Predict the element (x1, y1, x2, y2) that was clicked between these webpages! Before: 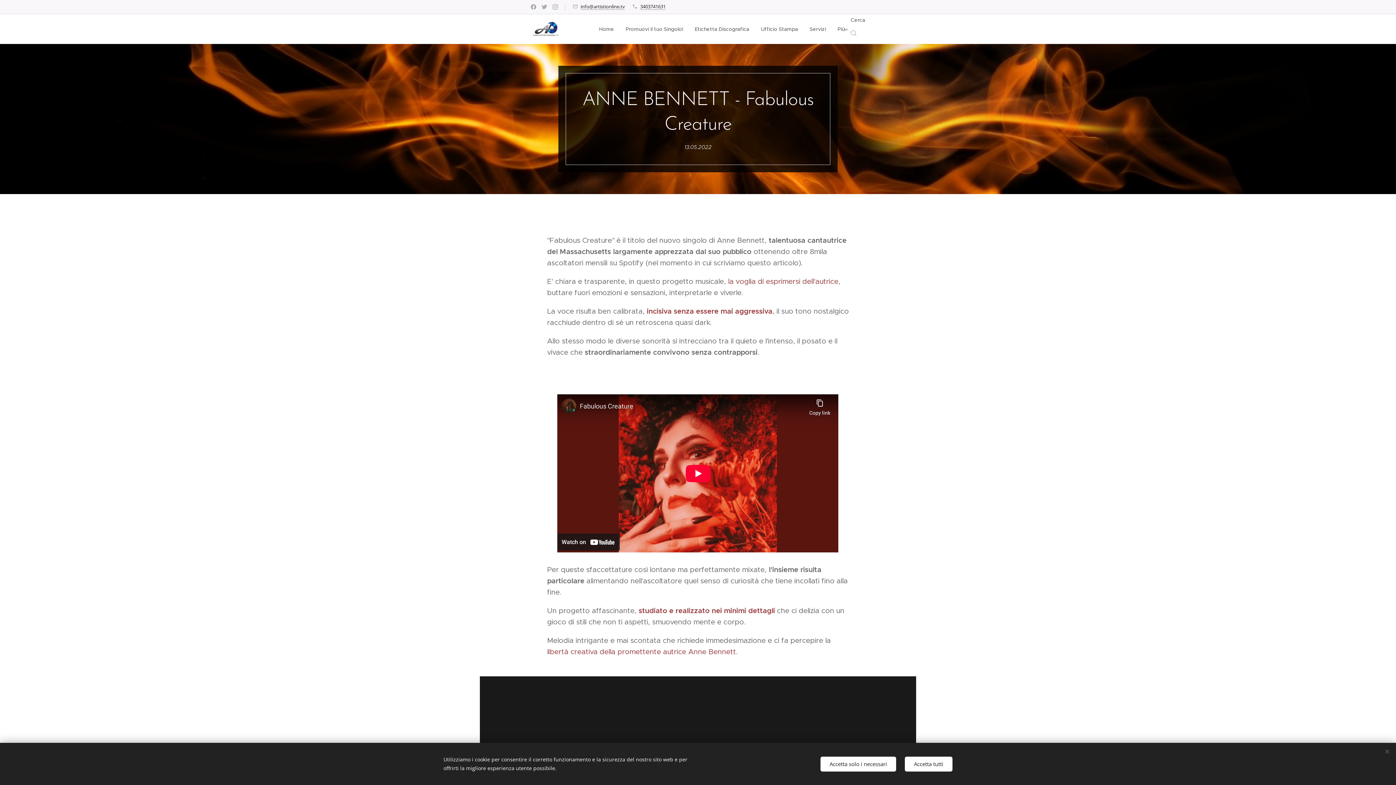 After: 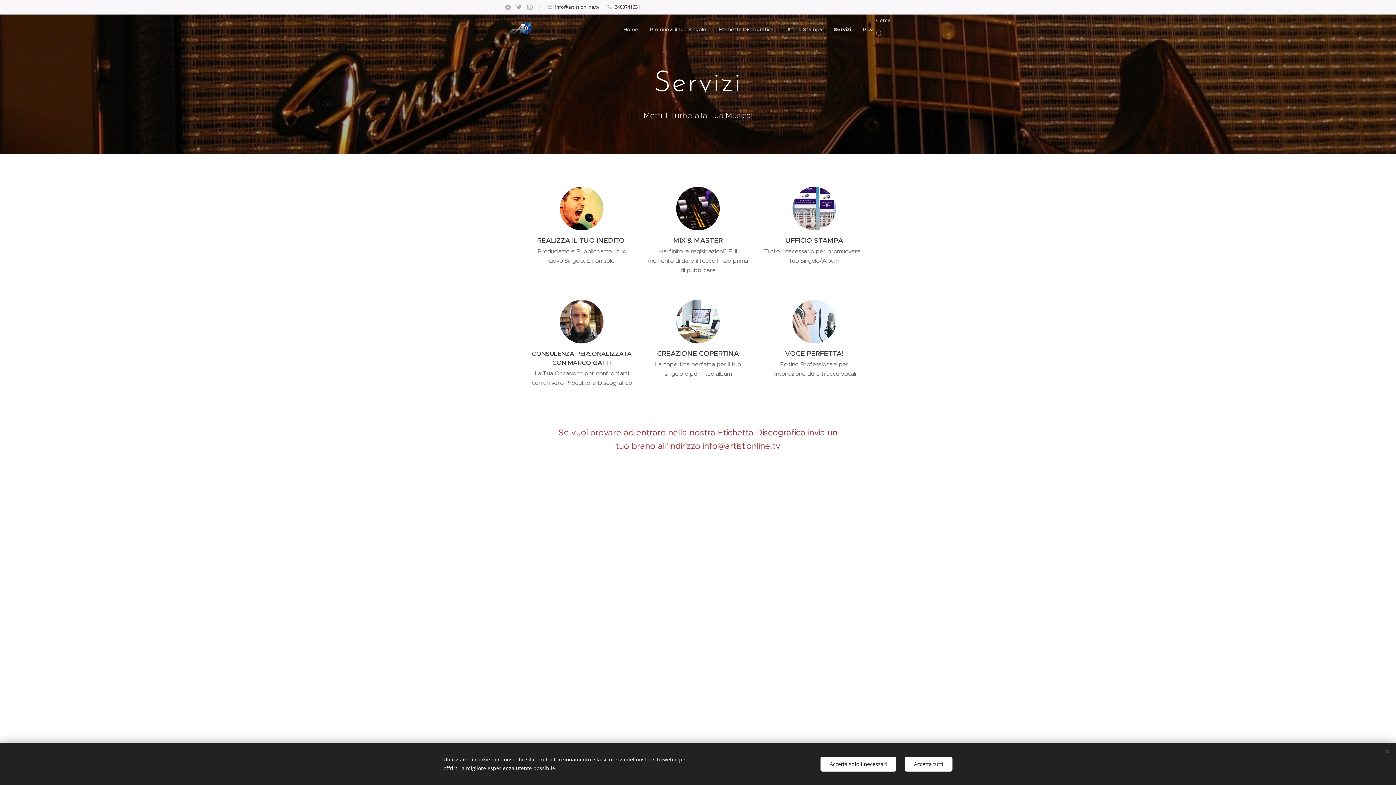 Action: bbox: (804, 20, 832, 38) label: Servizi